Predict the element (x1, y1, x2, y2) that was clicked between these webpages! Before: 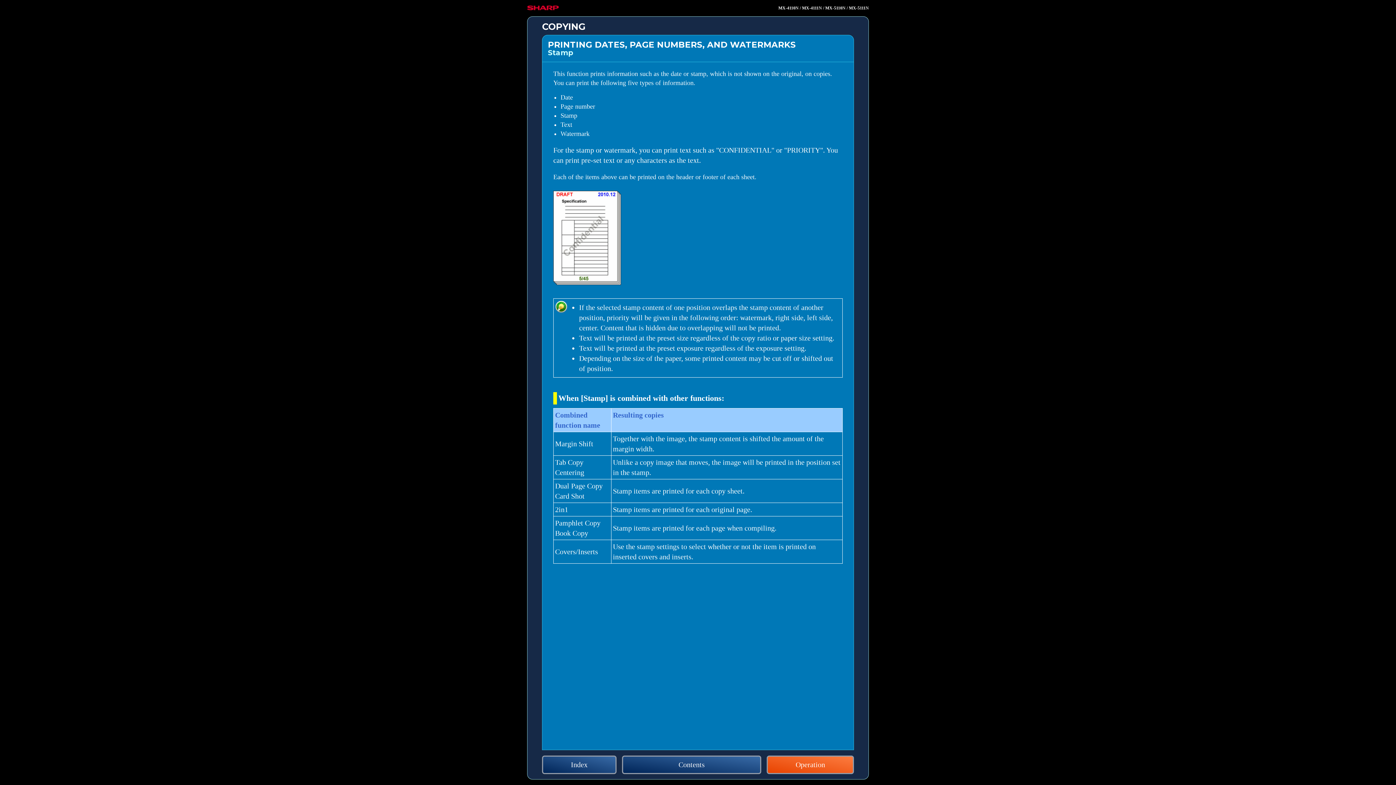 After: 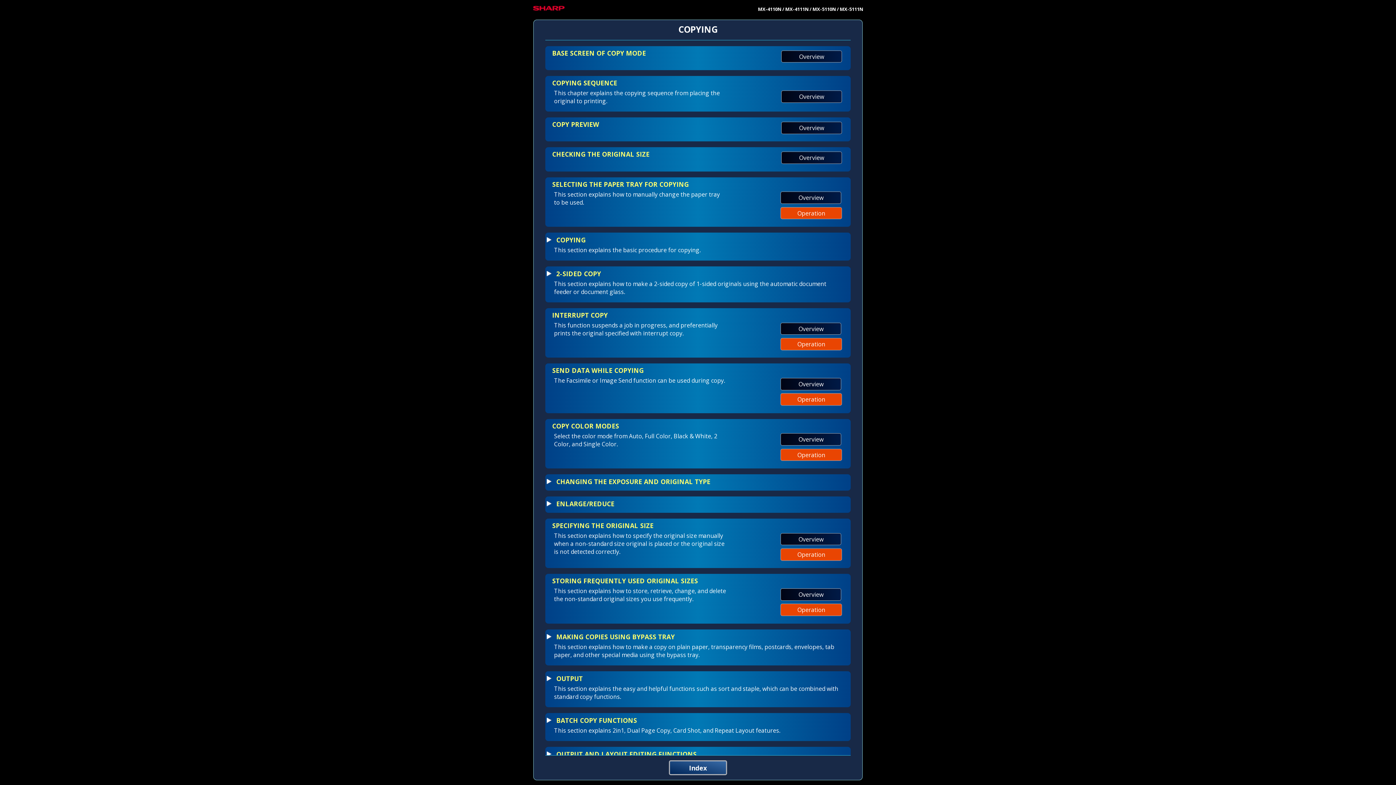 Action: bbox: (622, 756, 761, 774) label: Contents